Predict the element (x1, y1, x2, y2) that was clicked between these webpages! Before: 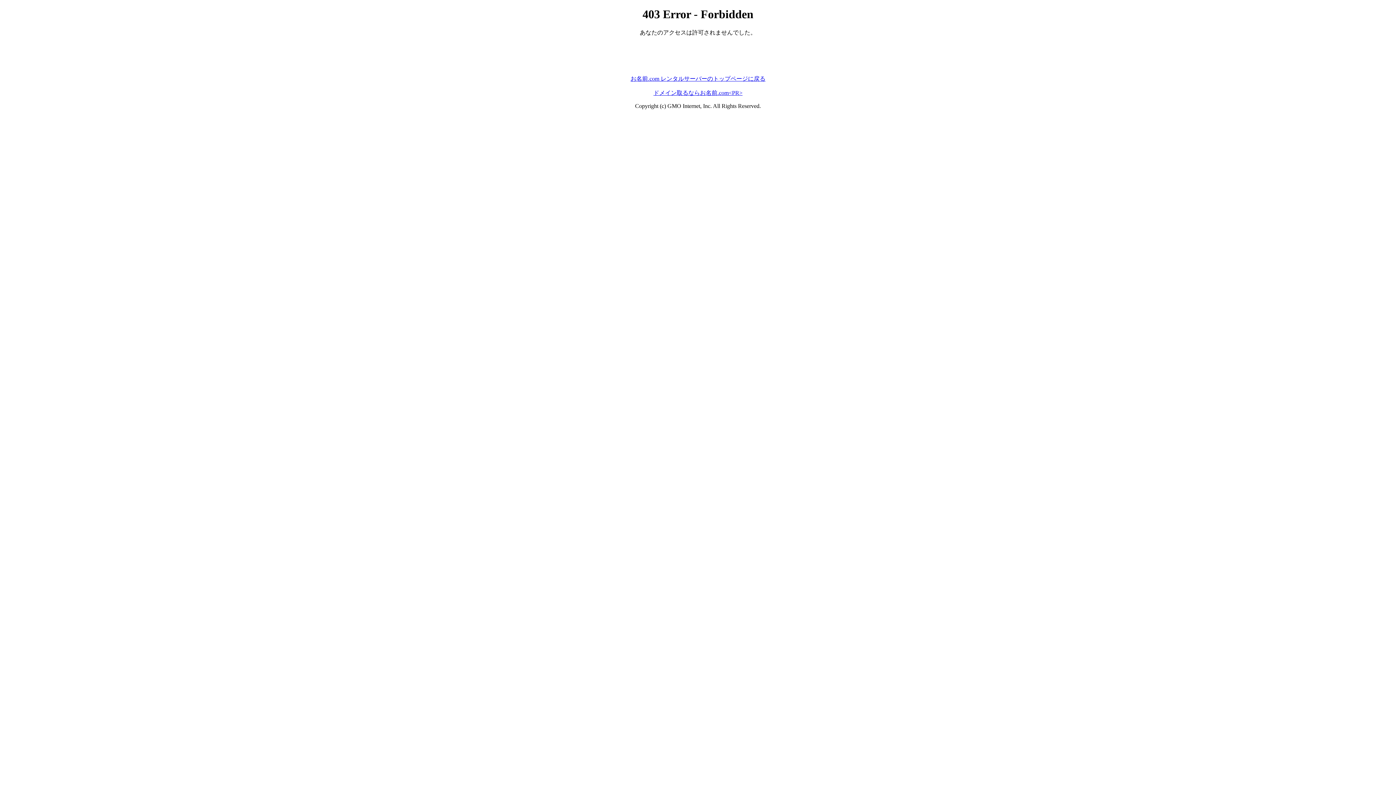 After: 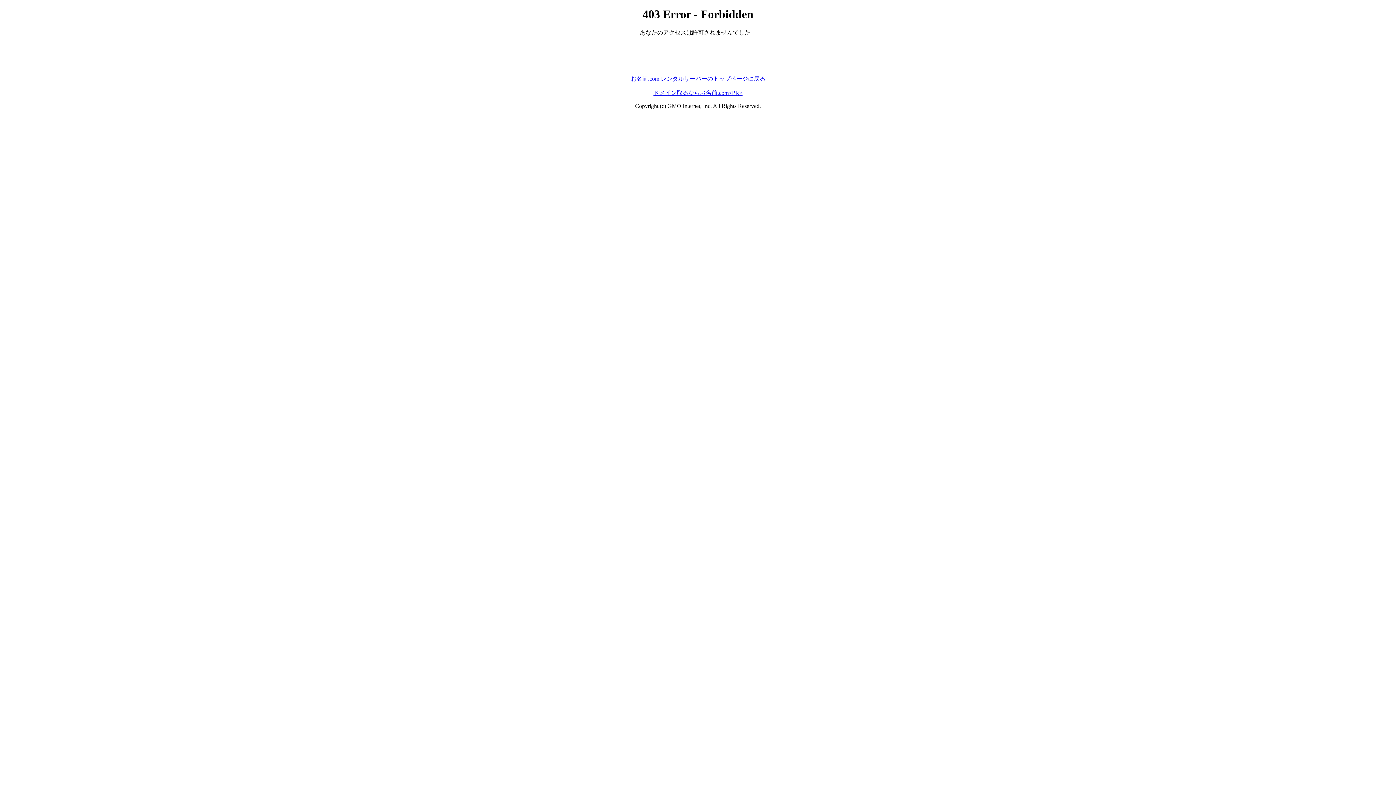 Action: label: ドメイン取るならお名前.com<PR> bbox: (653, 89, 742, 95)